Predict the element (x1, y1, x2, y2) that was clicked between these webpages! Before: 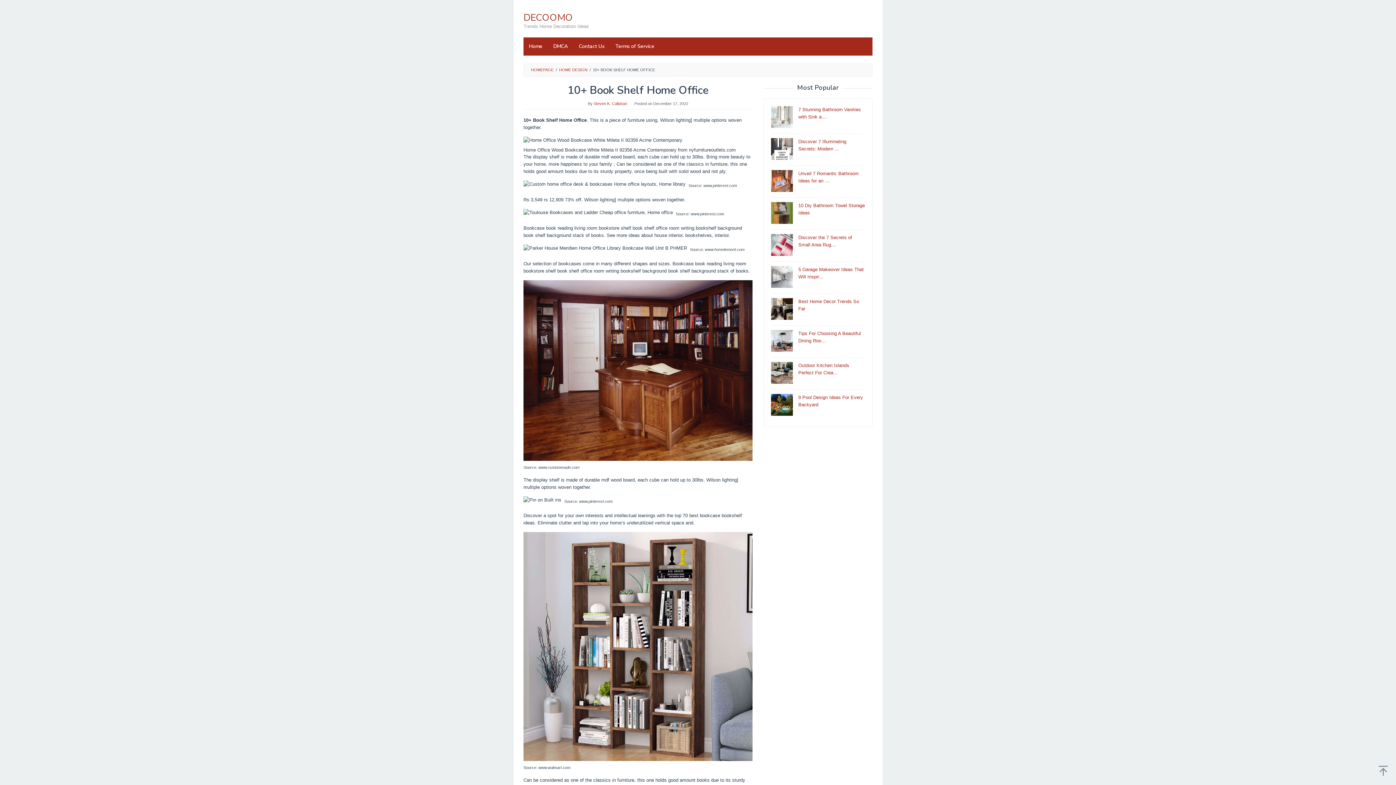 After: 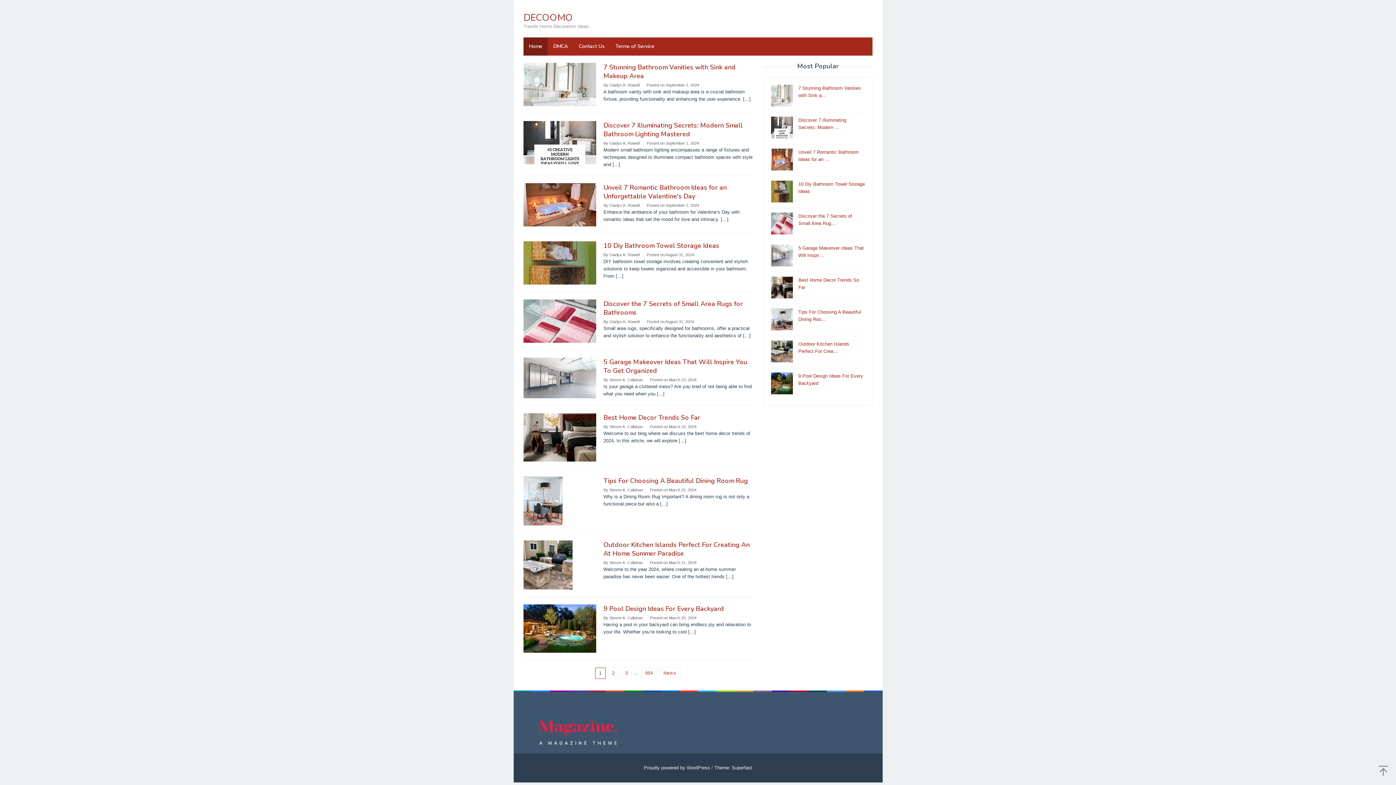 Action: bbox: (593, 101, 627, 105) label: Steven K. Callahan